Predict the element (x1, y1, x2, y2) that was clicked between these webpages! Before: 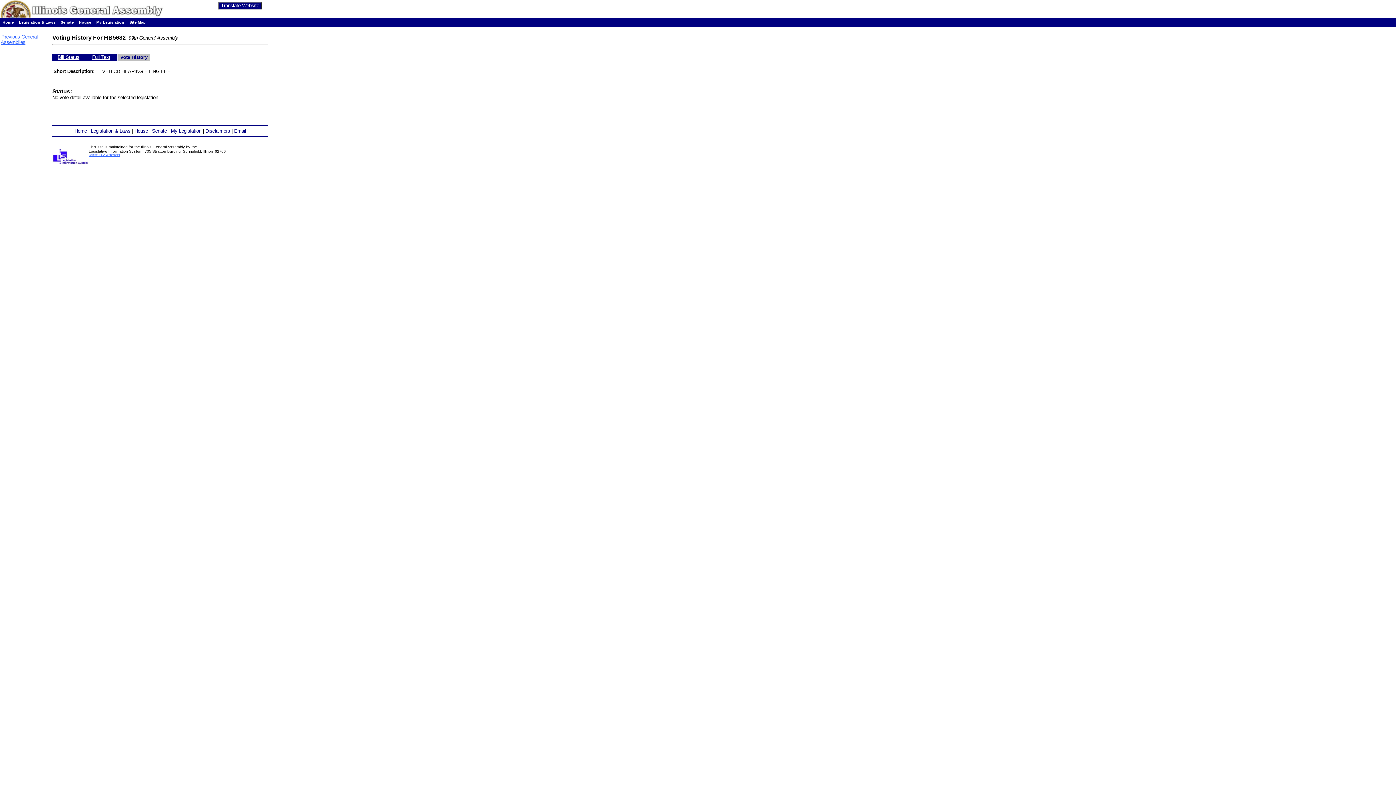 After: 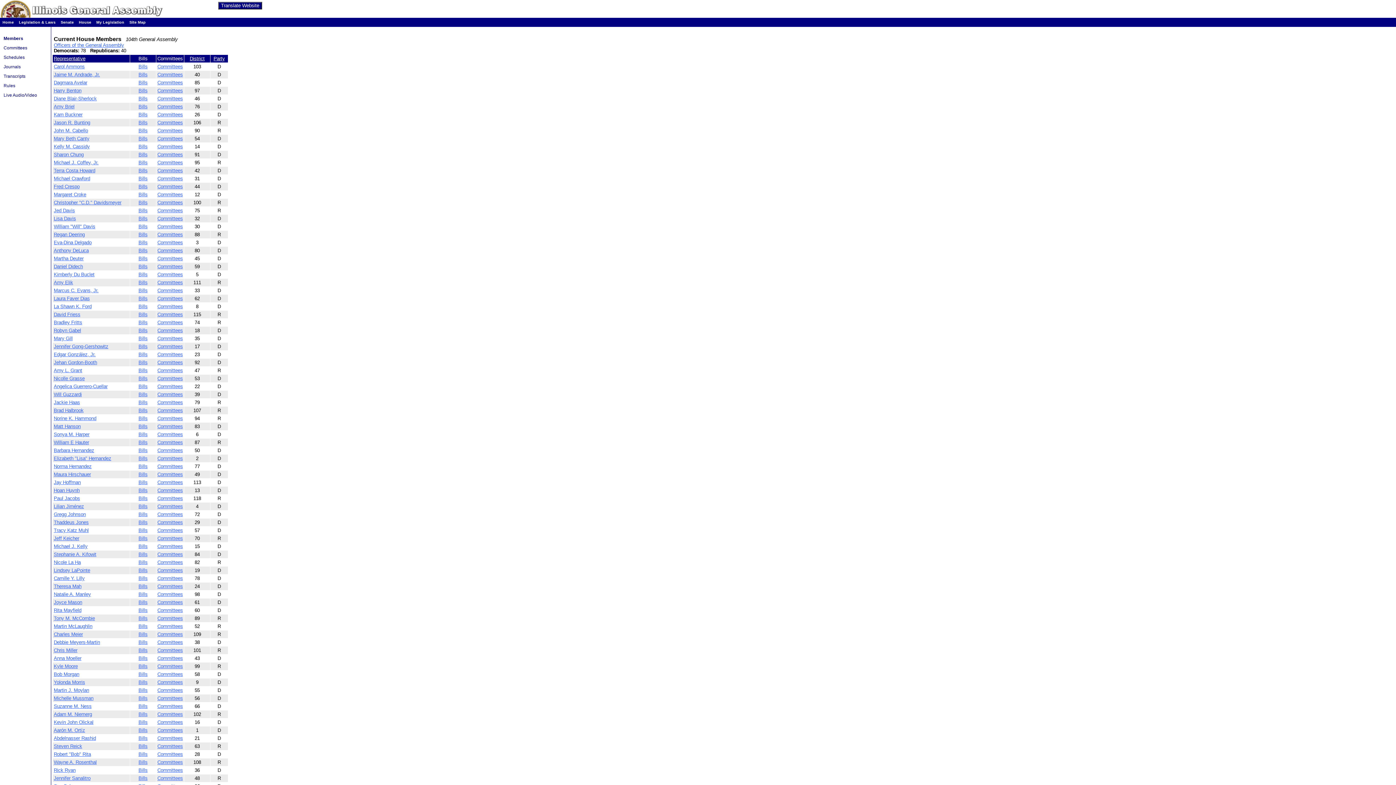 Action: label: House bbox: (134, 128, 148, 133)